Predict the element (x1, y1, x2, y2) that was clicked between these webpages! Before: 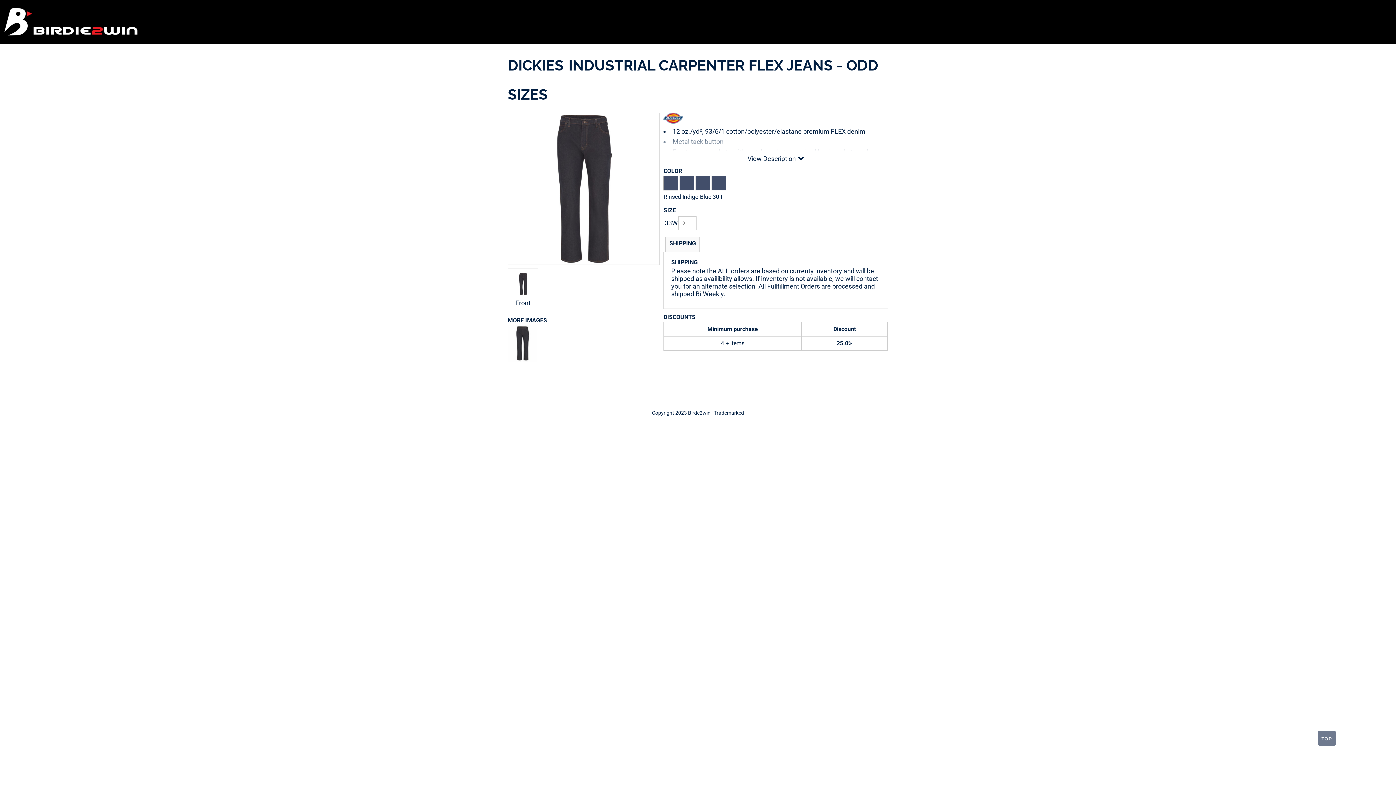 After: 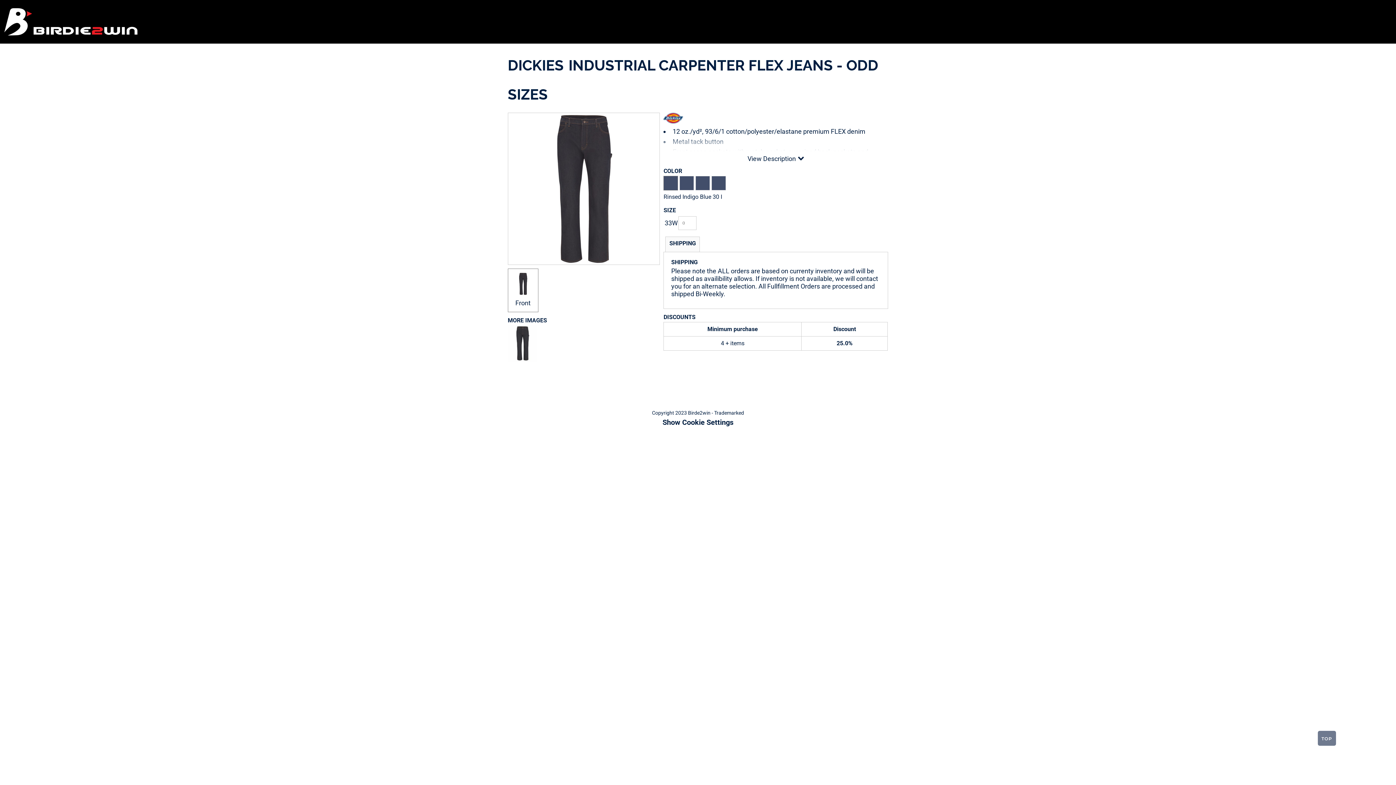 Action: bbox: (662, 418, 733, 426) label: Show Cookie Settings